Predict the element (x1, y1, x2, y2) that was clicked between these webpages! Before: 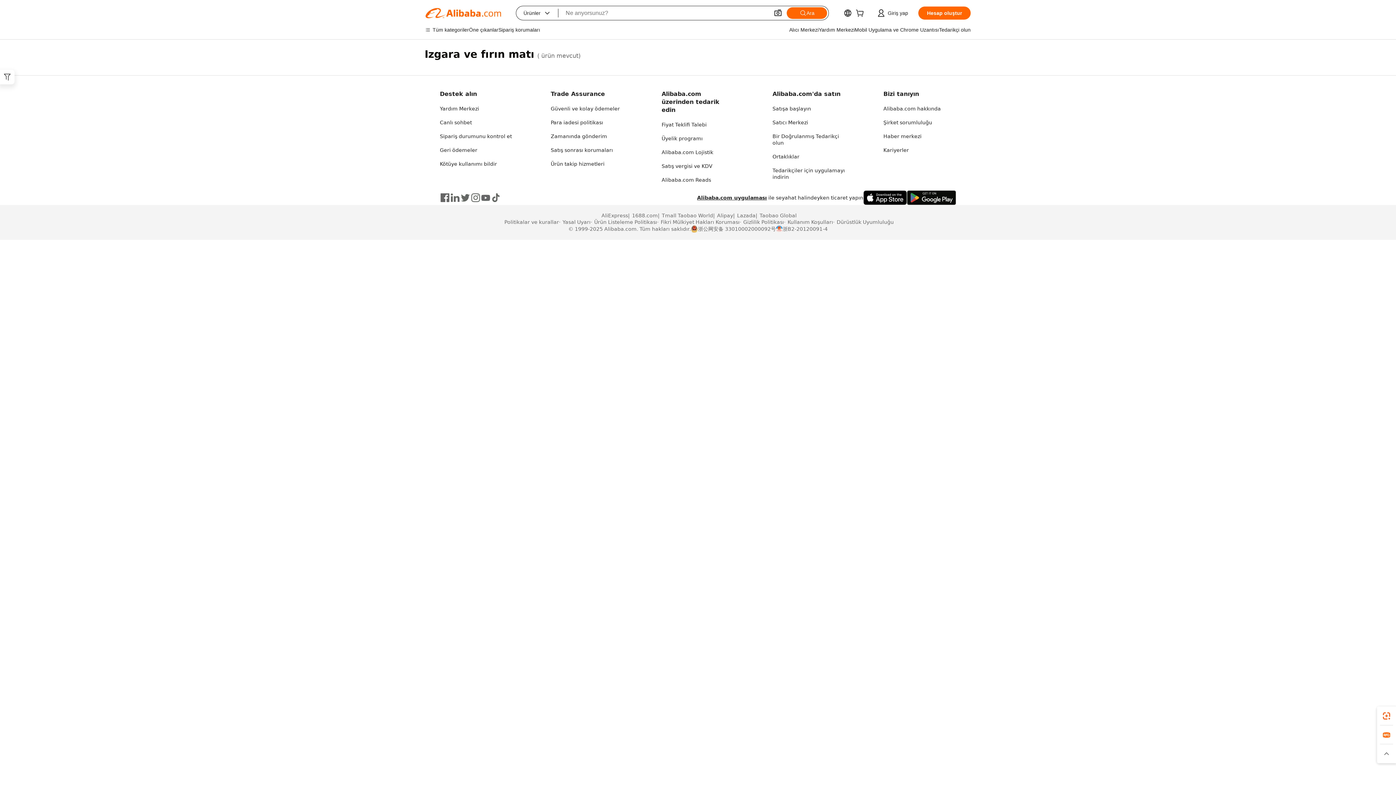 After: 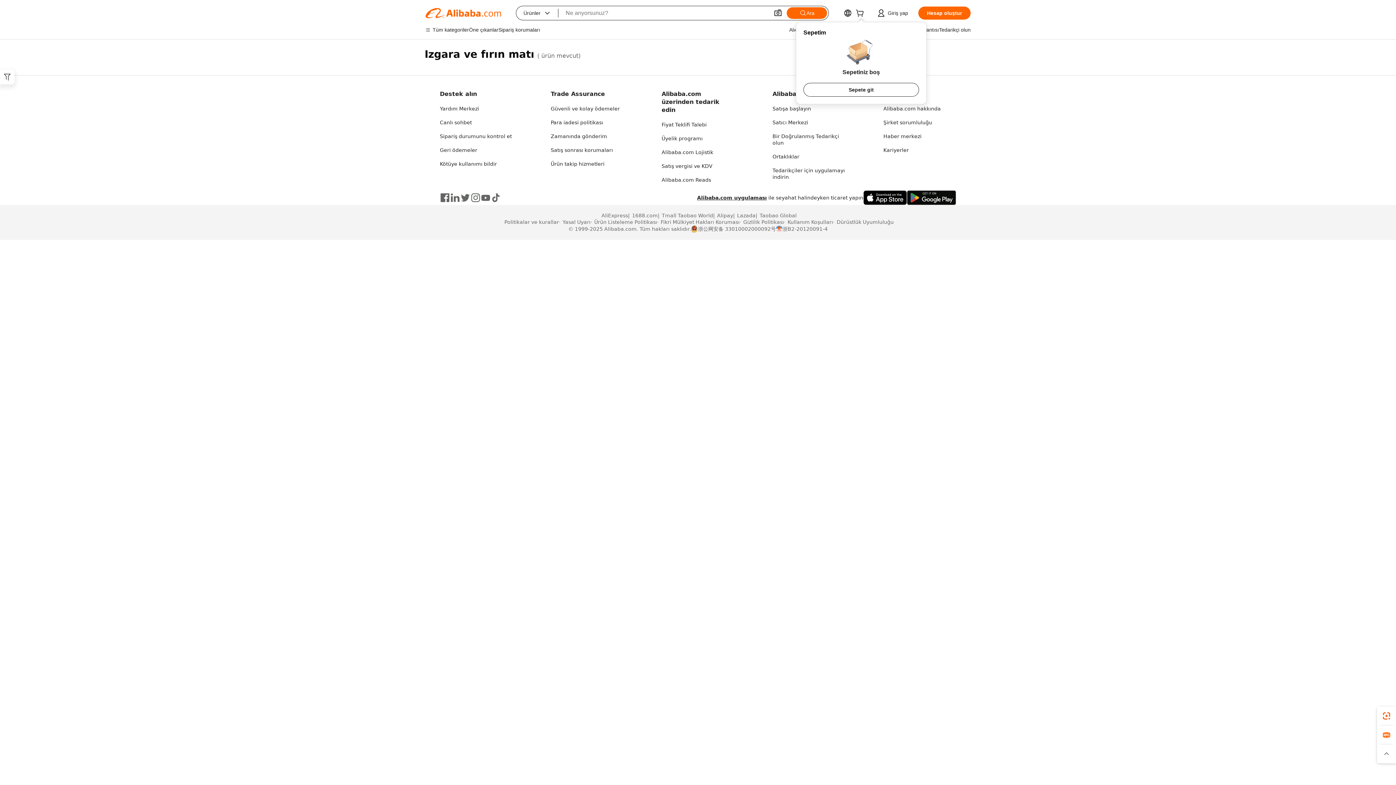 Action: bbox: (856, 11, 866, 17)